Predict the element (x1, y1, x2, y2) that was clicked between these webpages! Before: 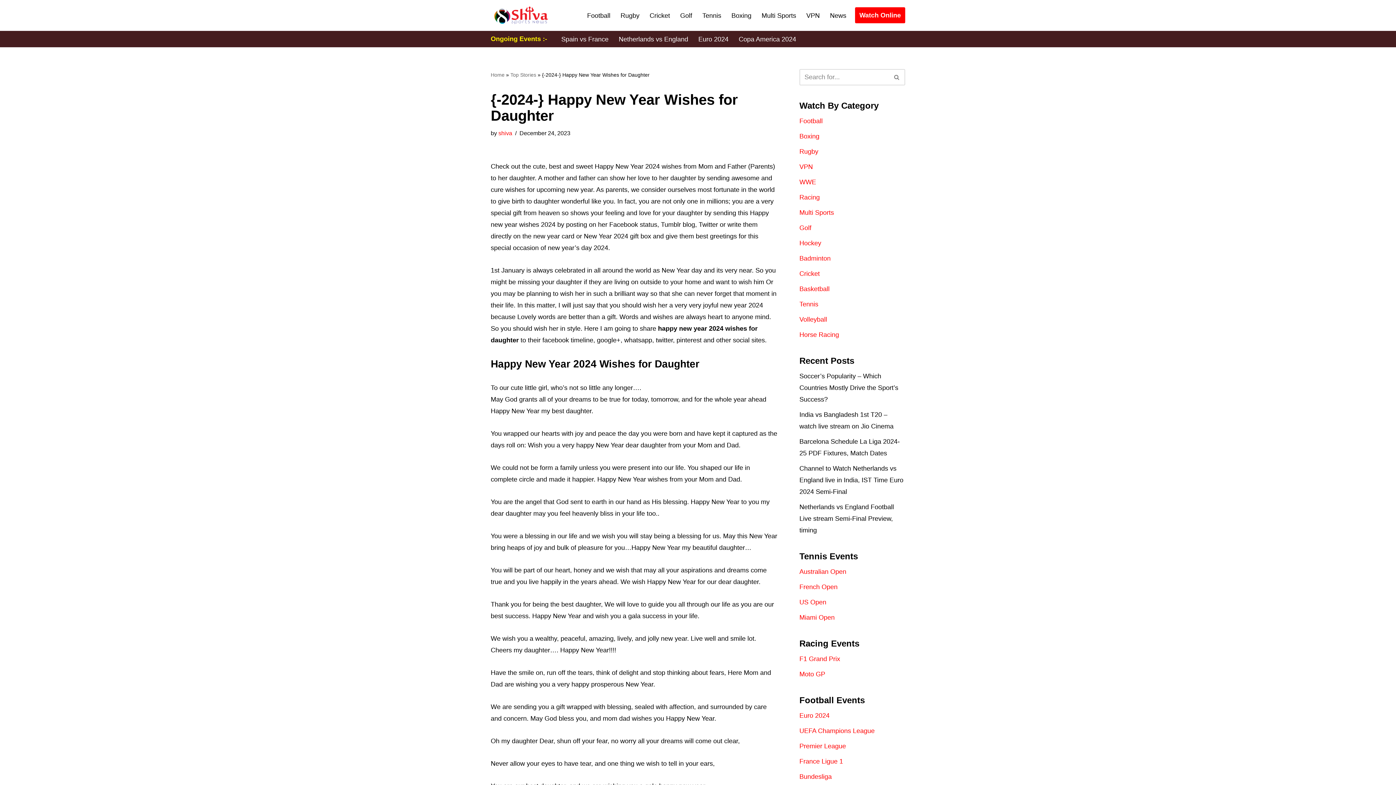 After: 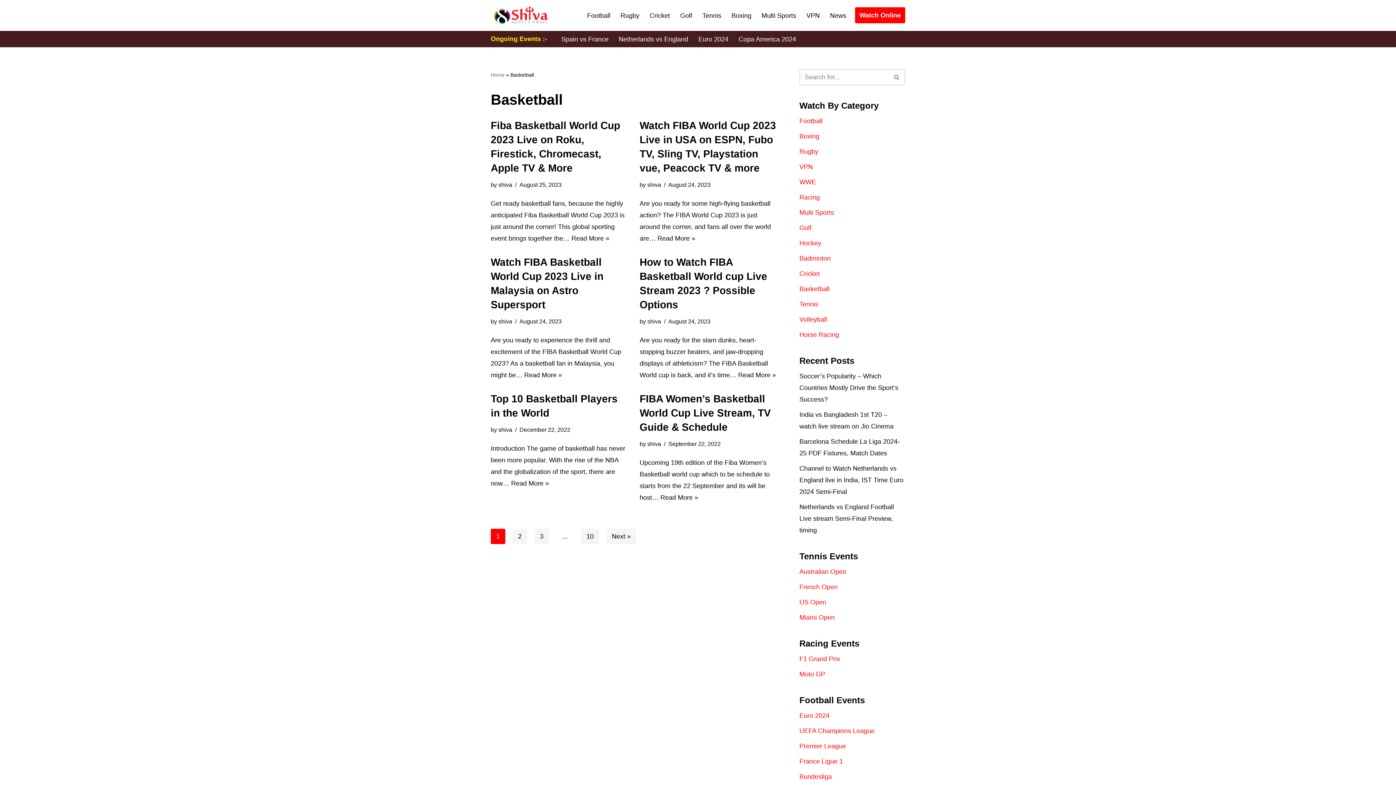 Action: label: Basketball bbox: (799, 285, 829, 292)